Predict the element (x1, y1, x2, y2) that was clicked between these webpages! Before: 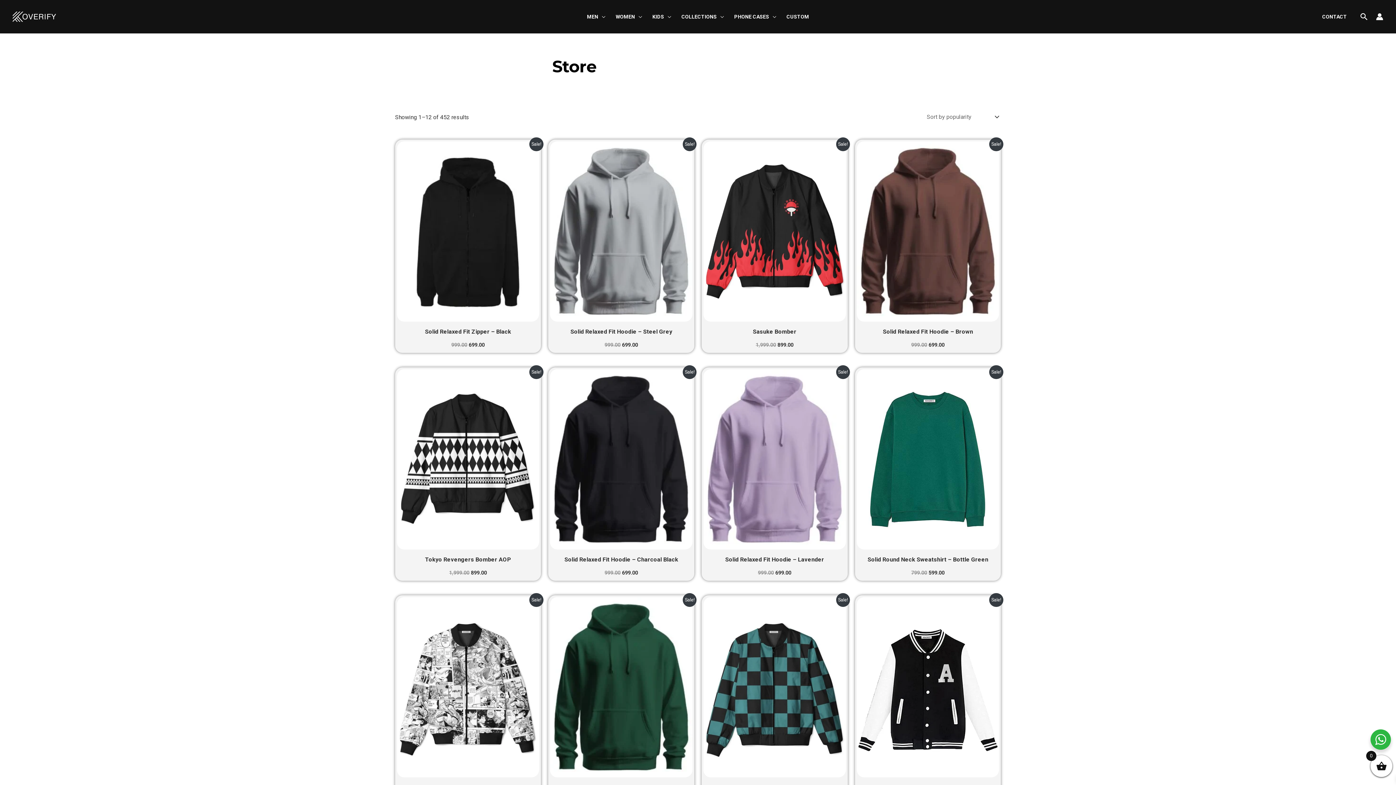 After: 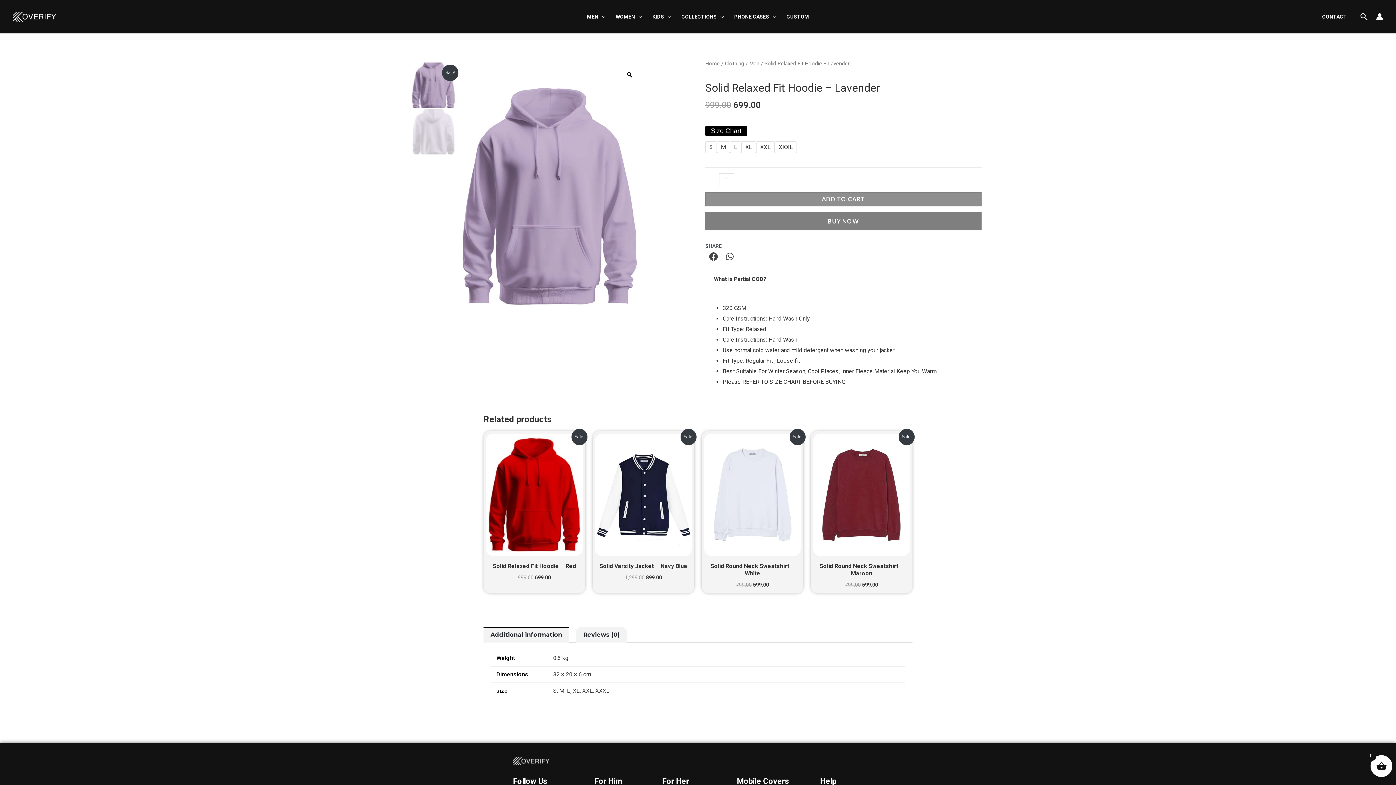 Action: bbox: (723, 554, 826, 568) label: Solid Relaxed Fit Hoodie – Lavender